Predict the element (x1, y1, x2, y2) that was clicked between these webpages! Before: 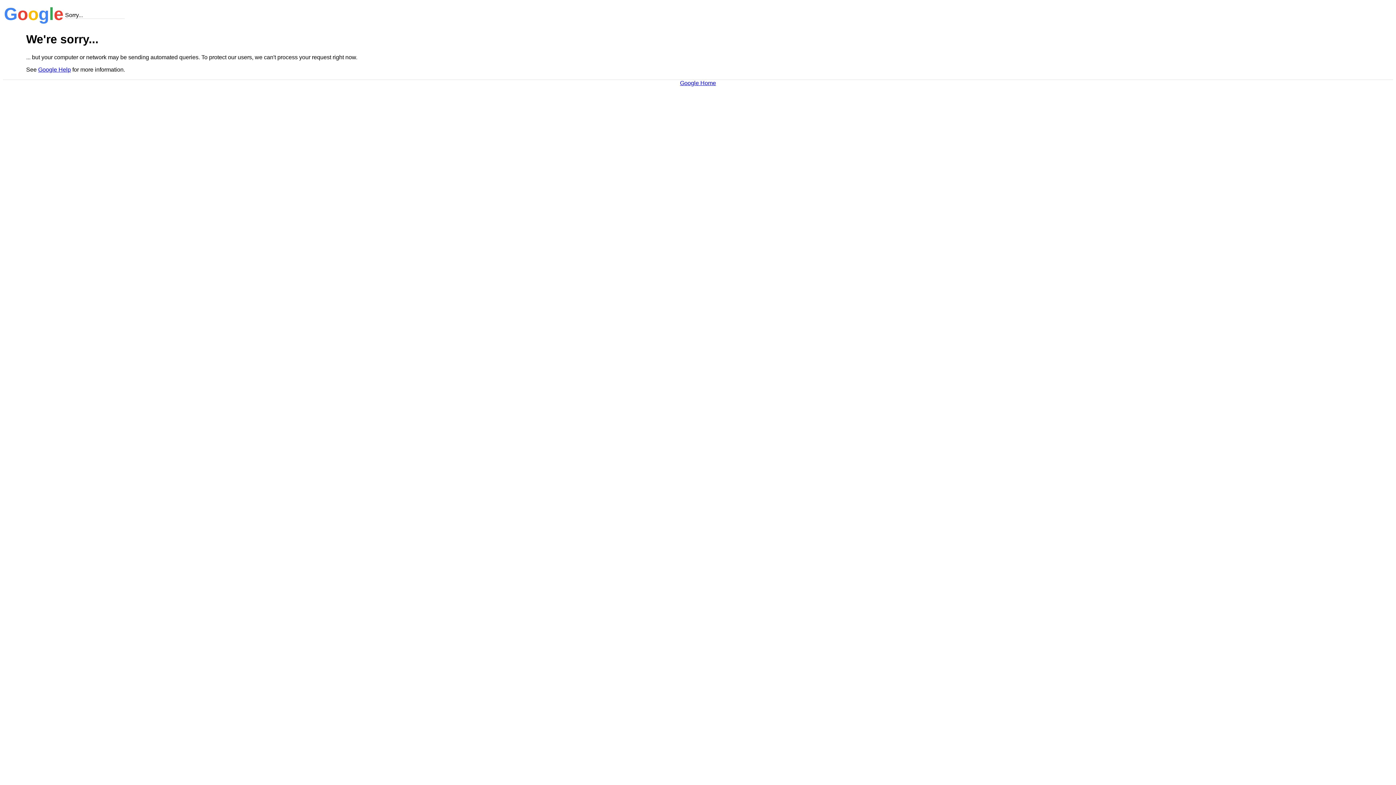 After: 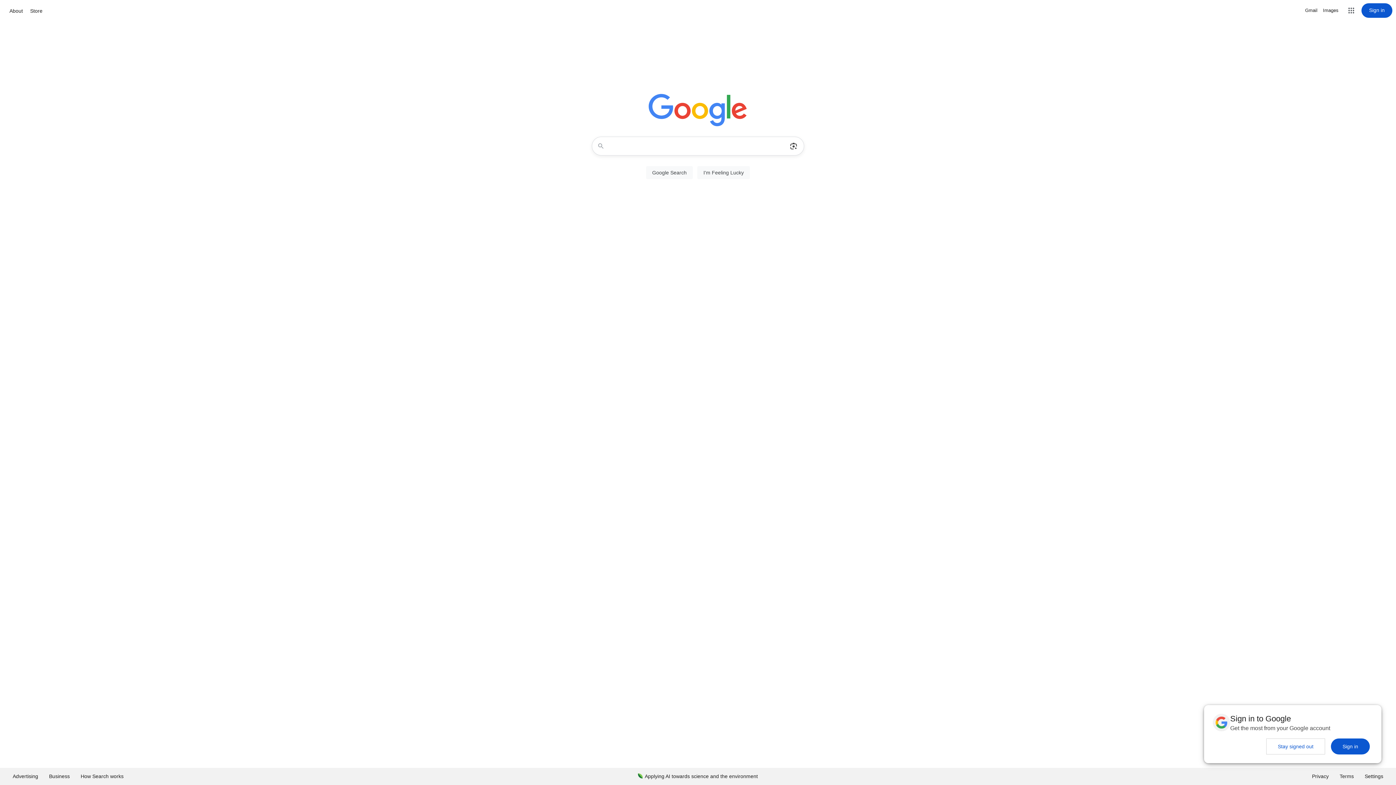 Action: label: Google Home bbox: (680, 79, 716, 86)